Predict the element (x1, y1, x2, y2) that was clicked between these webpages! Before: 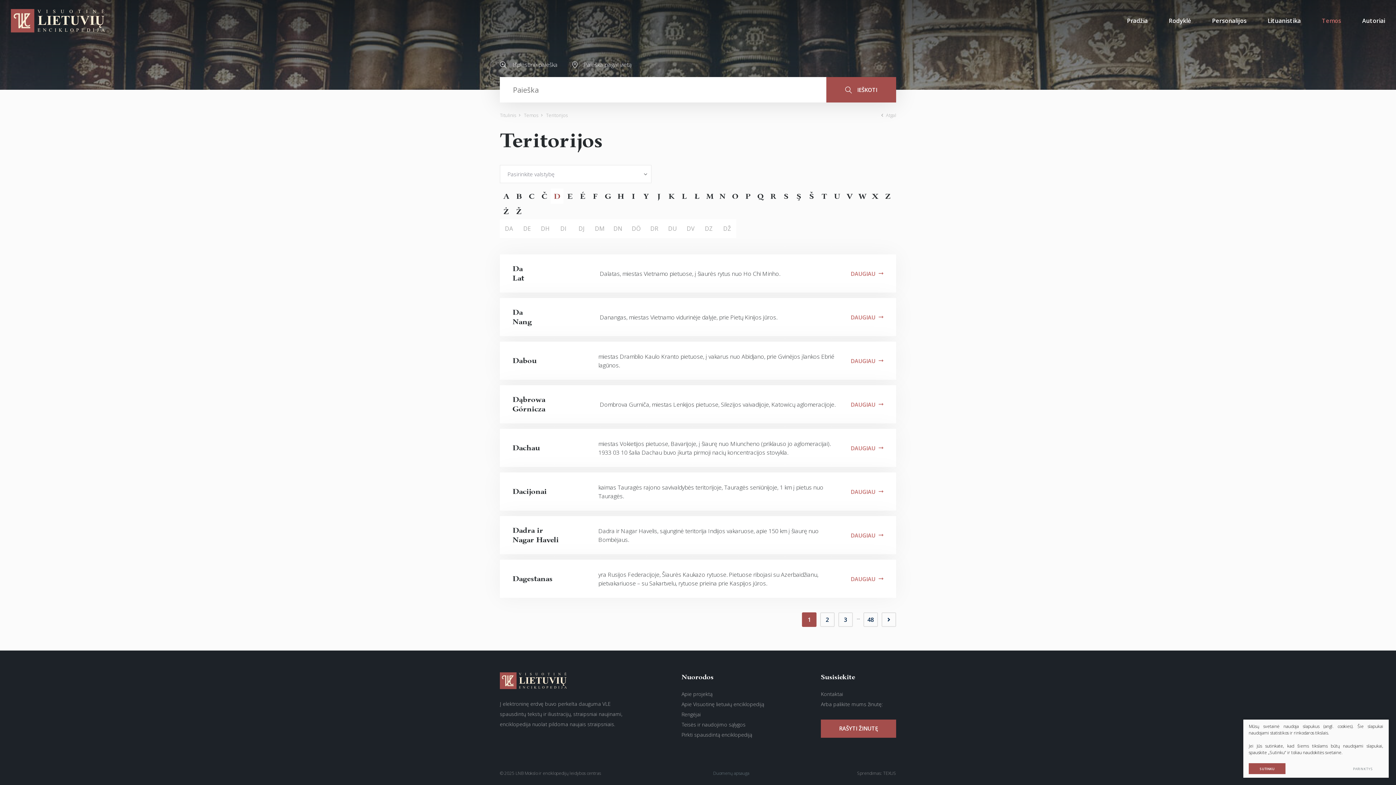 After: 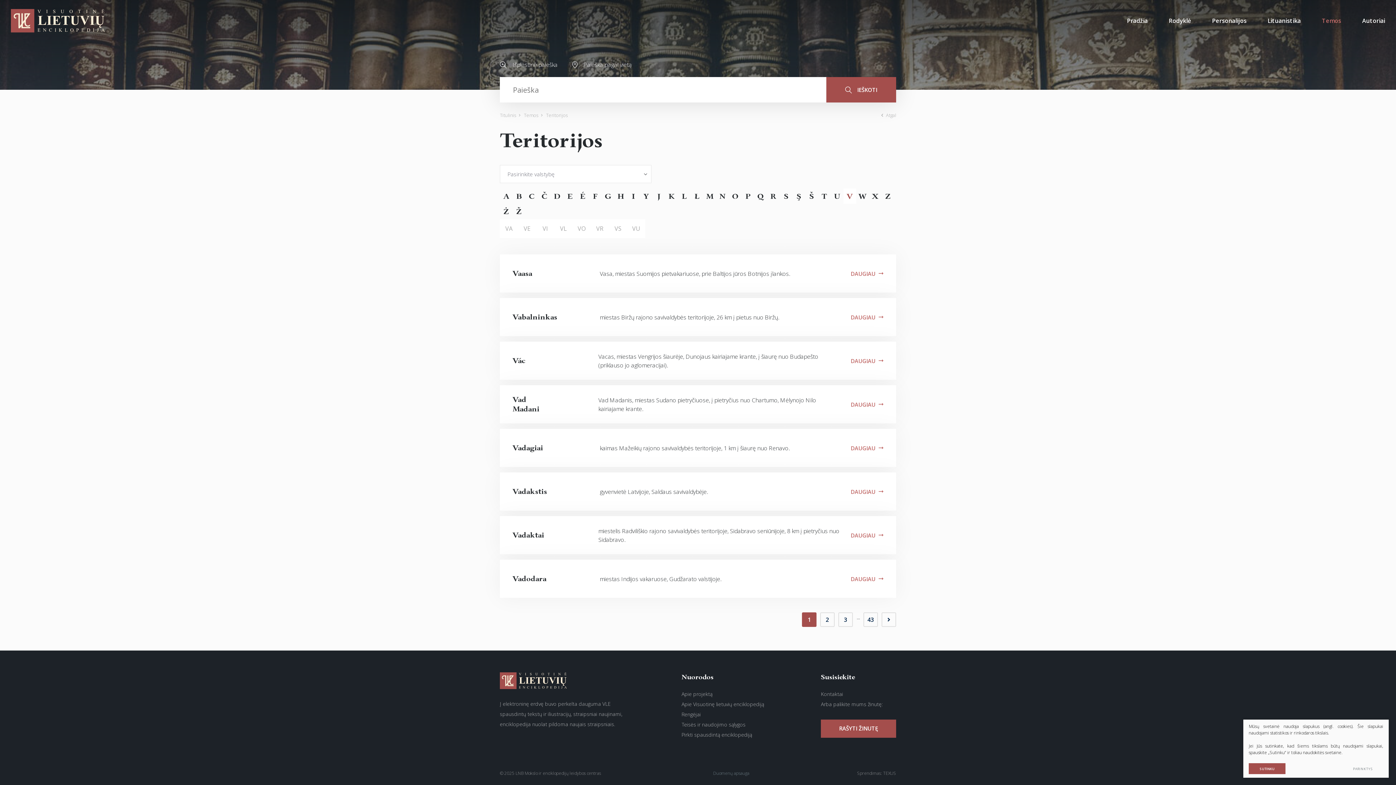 Action: bbox: (843, 188, 856, 204) label: V